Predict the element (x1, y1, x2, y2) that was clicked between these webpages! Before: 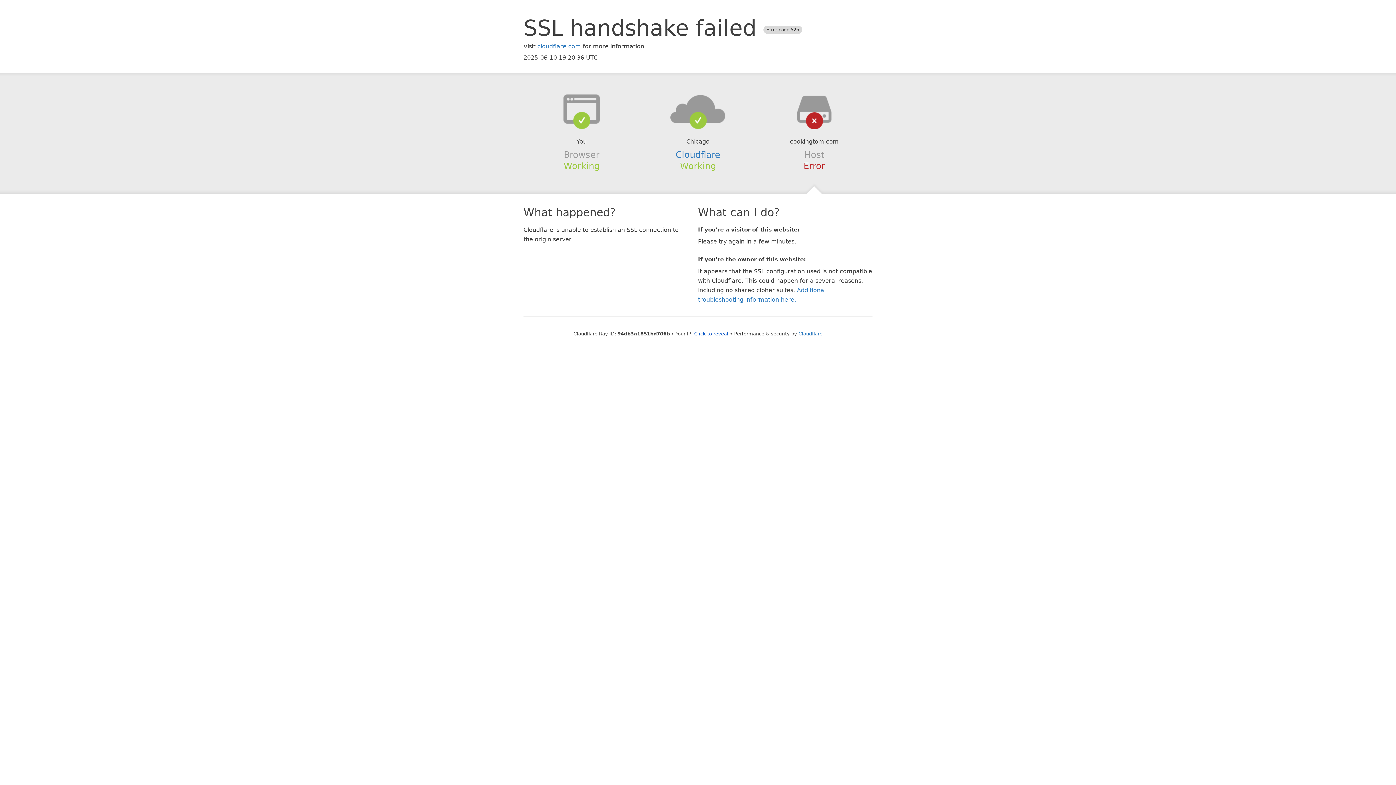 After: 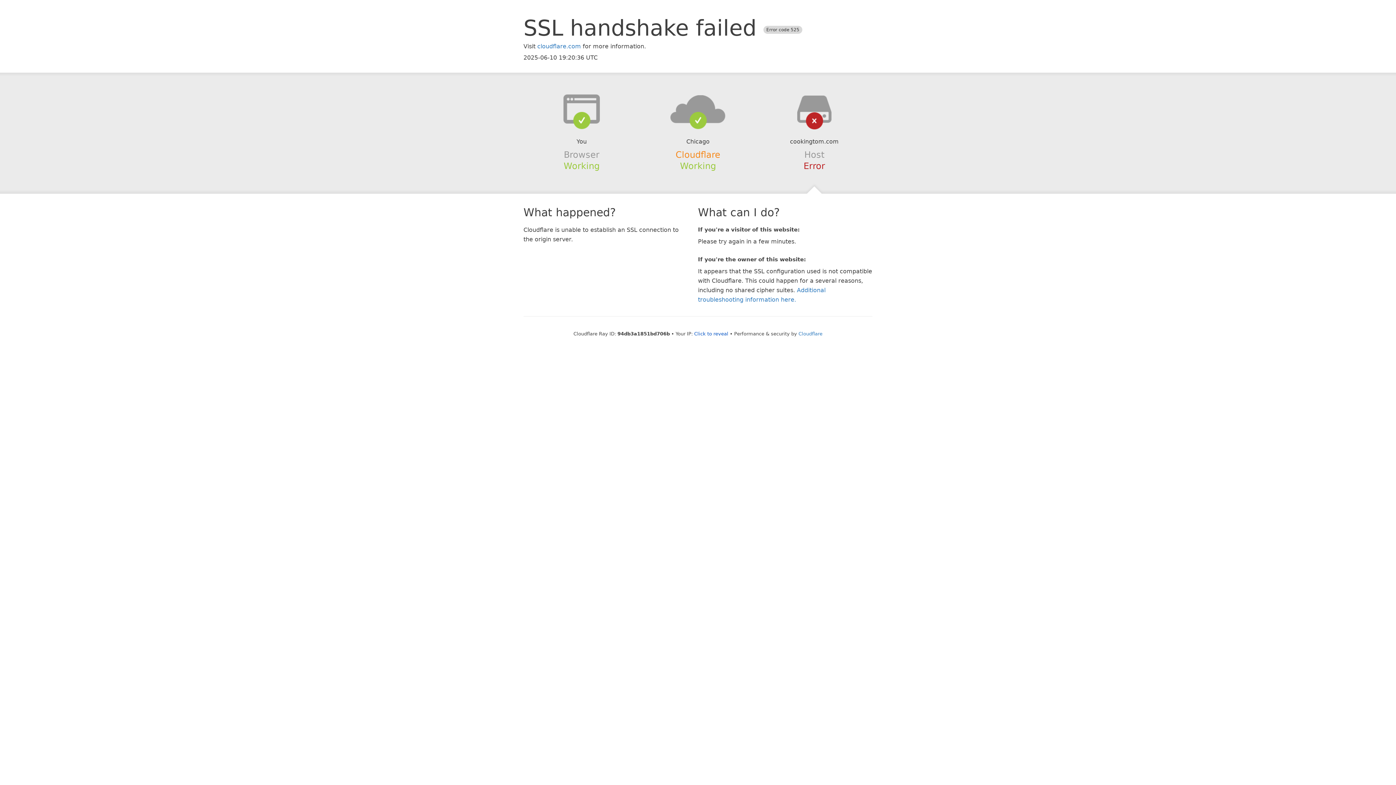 Action: bbox: (675, 149, 720, 159) label: Cloudflare